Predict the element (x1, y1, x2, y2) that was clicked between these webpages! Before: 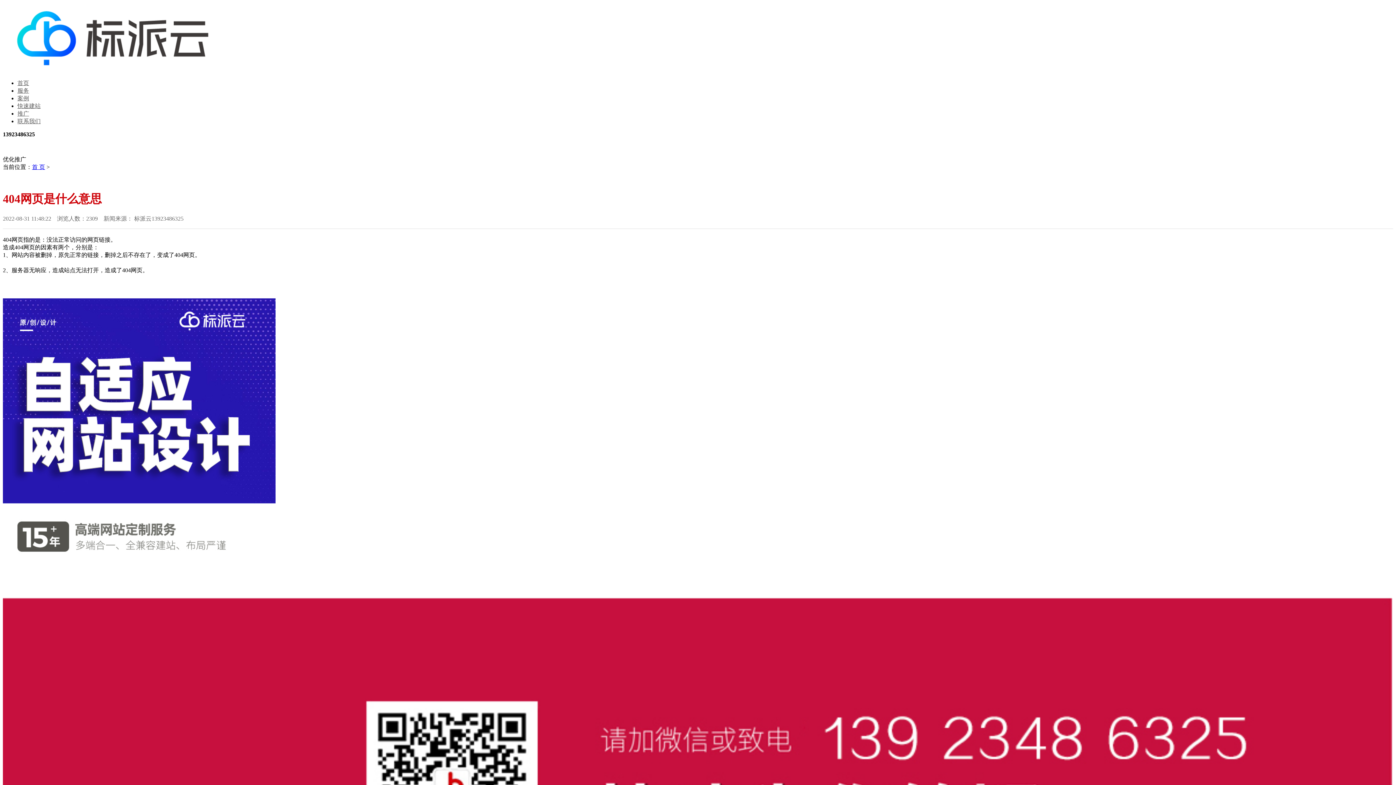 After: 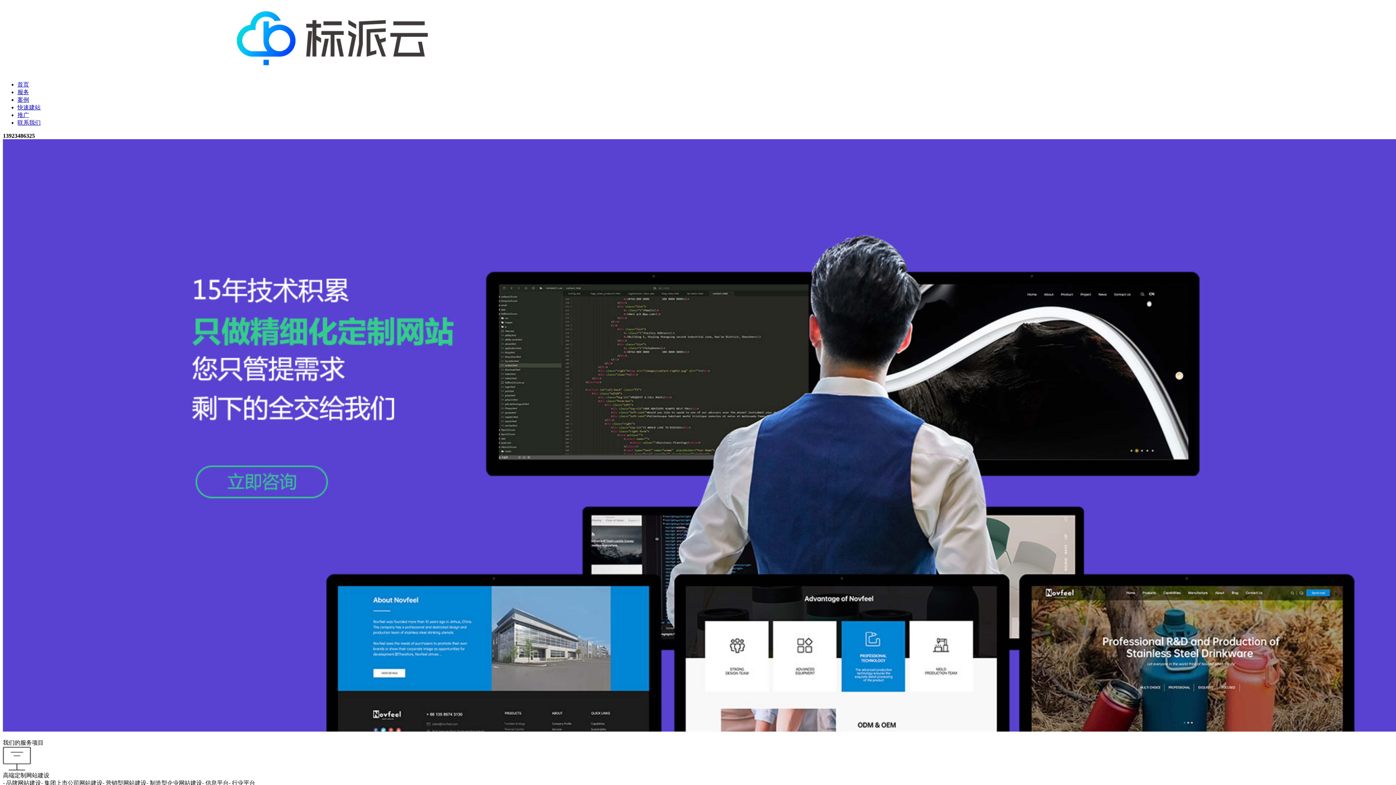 Action: bbox: (17, 87, 29, 93) label: 服务